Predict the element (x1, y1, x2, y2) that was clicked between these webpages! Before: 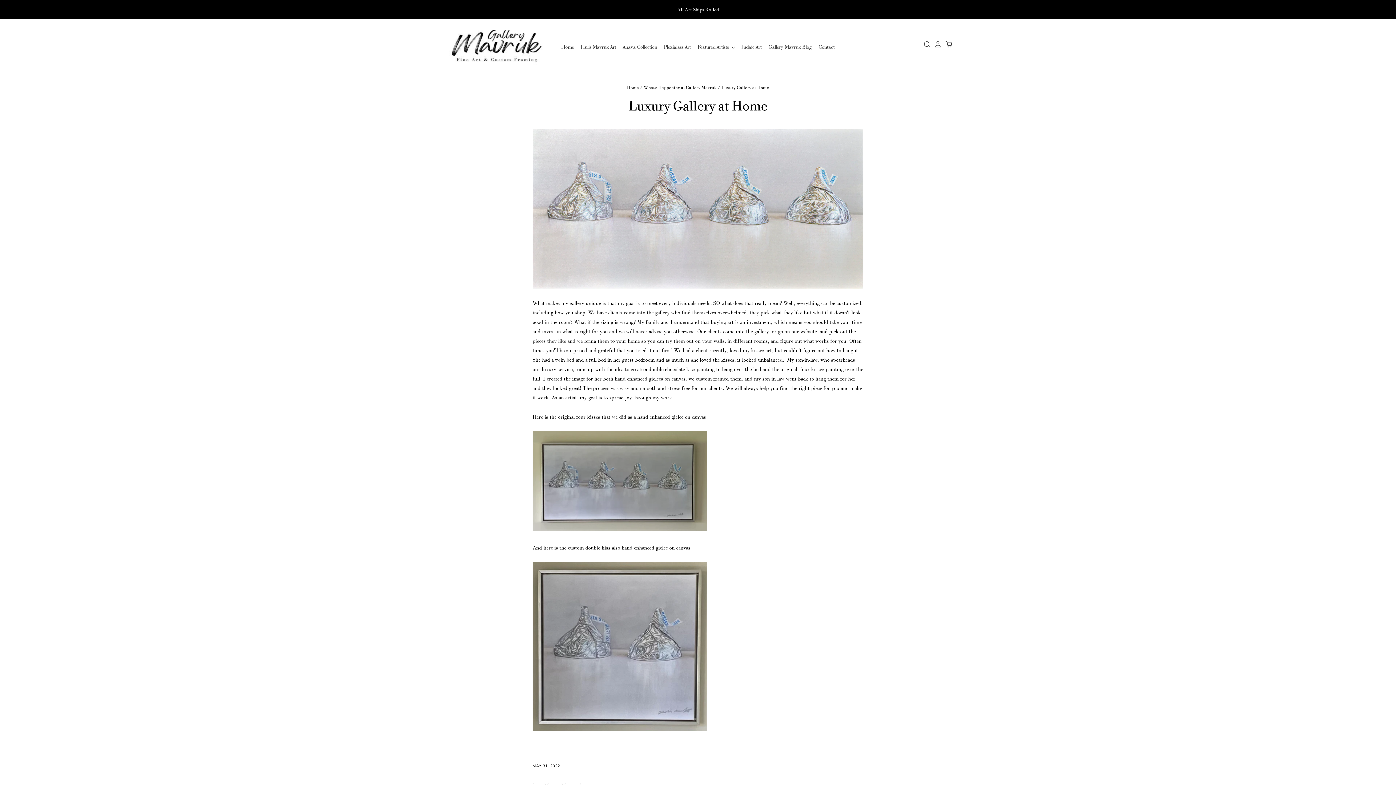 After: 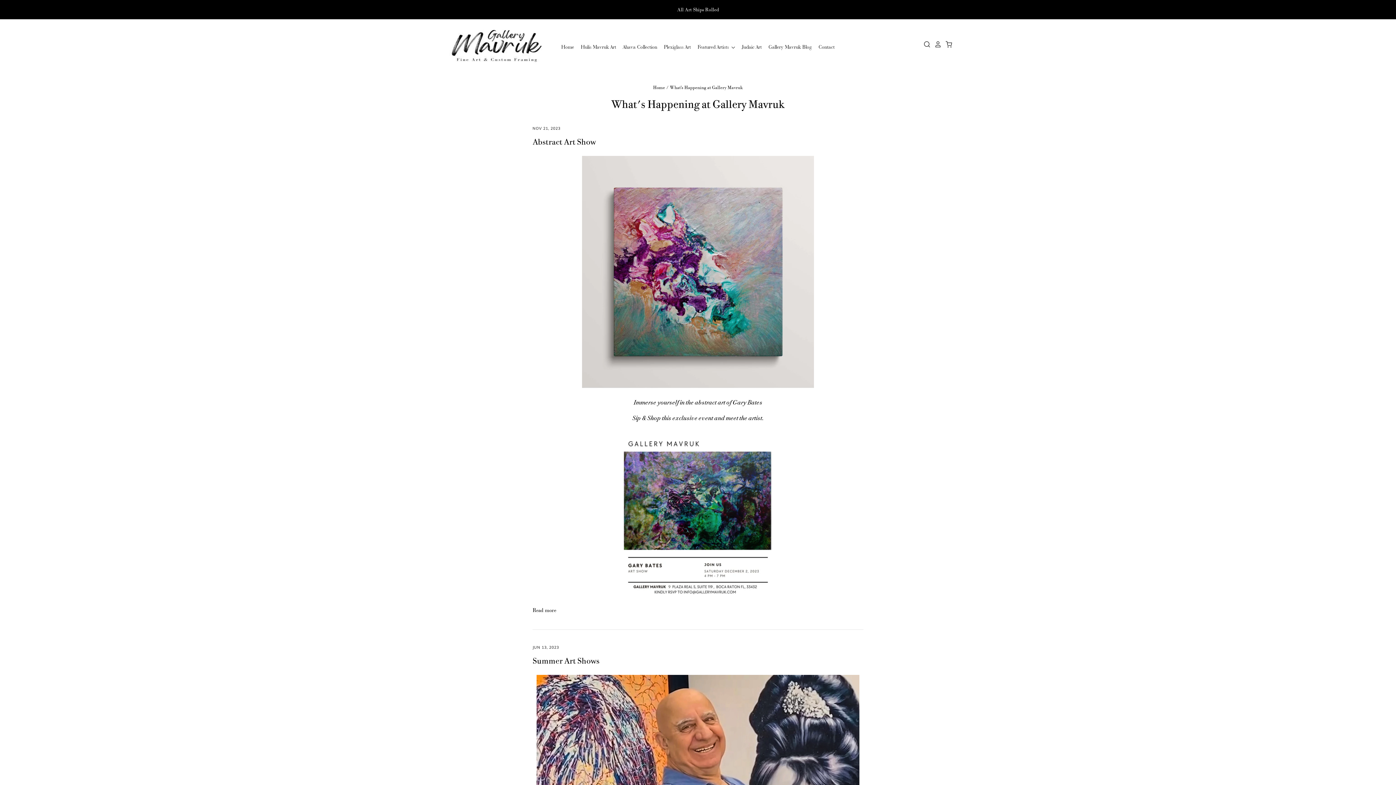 Action: bbox: (643, 84, 716, 90) label: What's Happening at Gallery Mavruk